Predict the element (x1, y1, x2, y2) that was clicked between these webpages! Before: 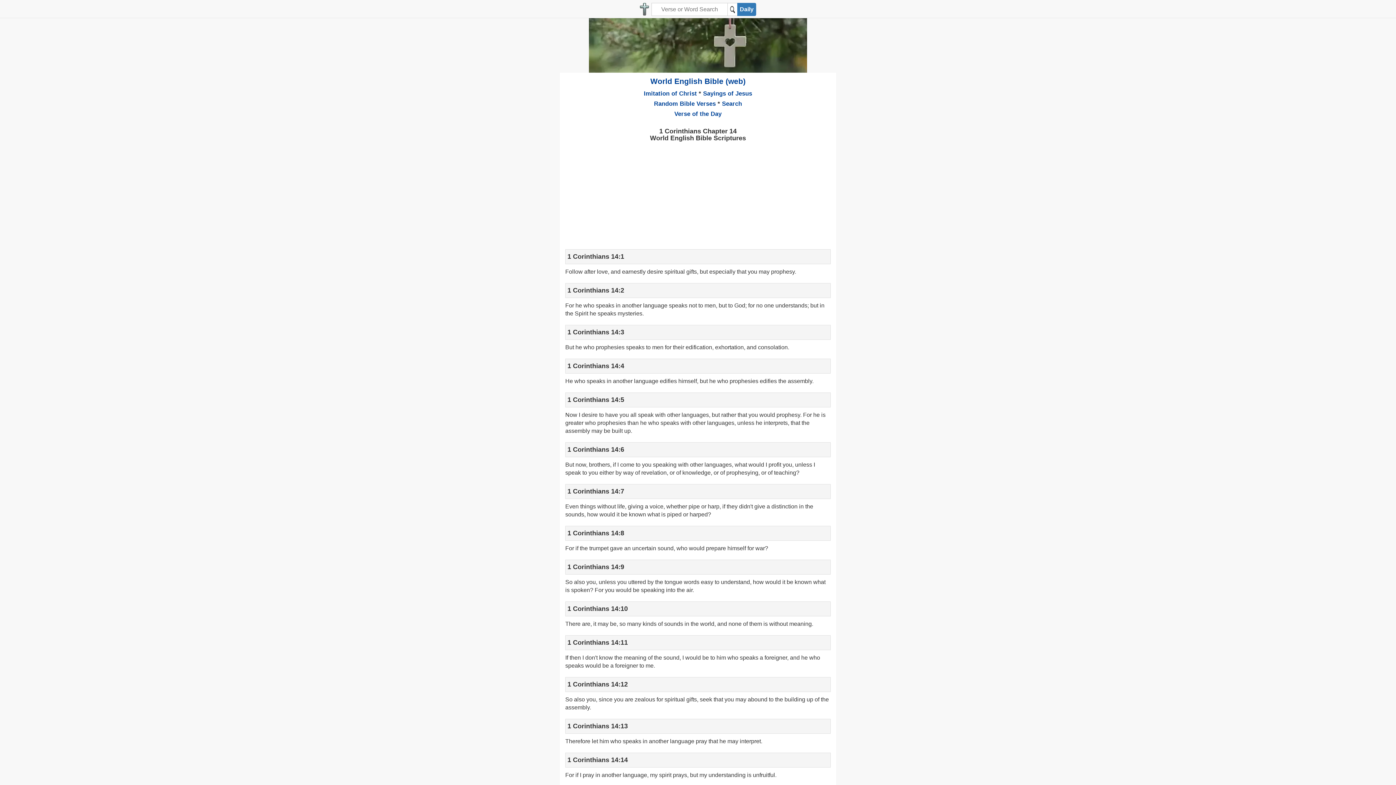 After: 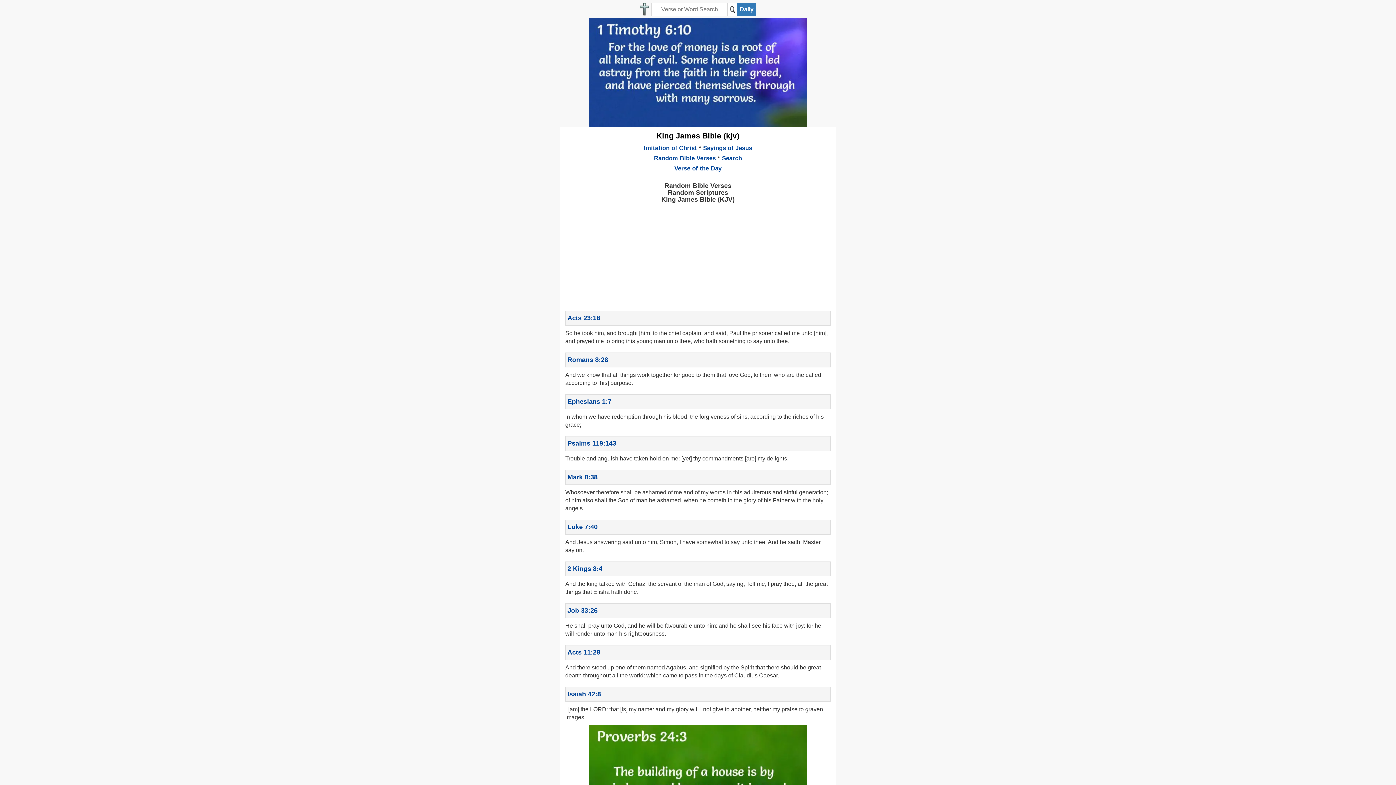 Action: bbox: (654, 100, 716, 106) label: Random Bible Verses